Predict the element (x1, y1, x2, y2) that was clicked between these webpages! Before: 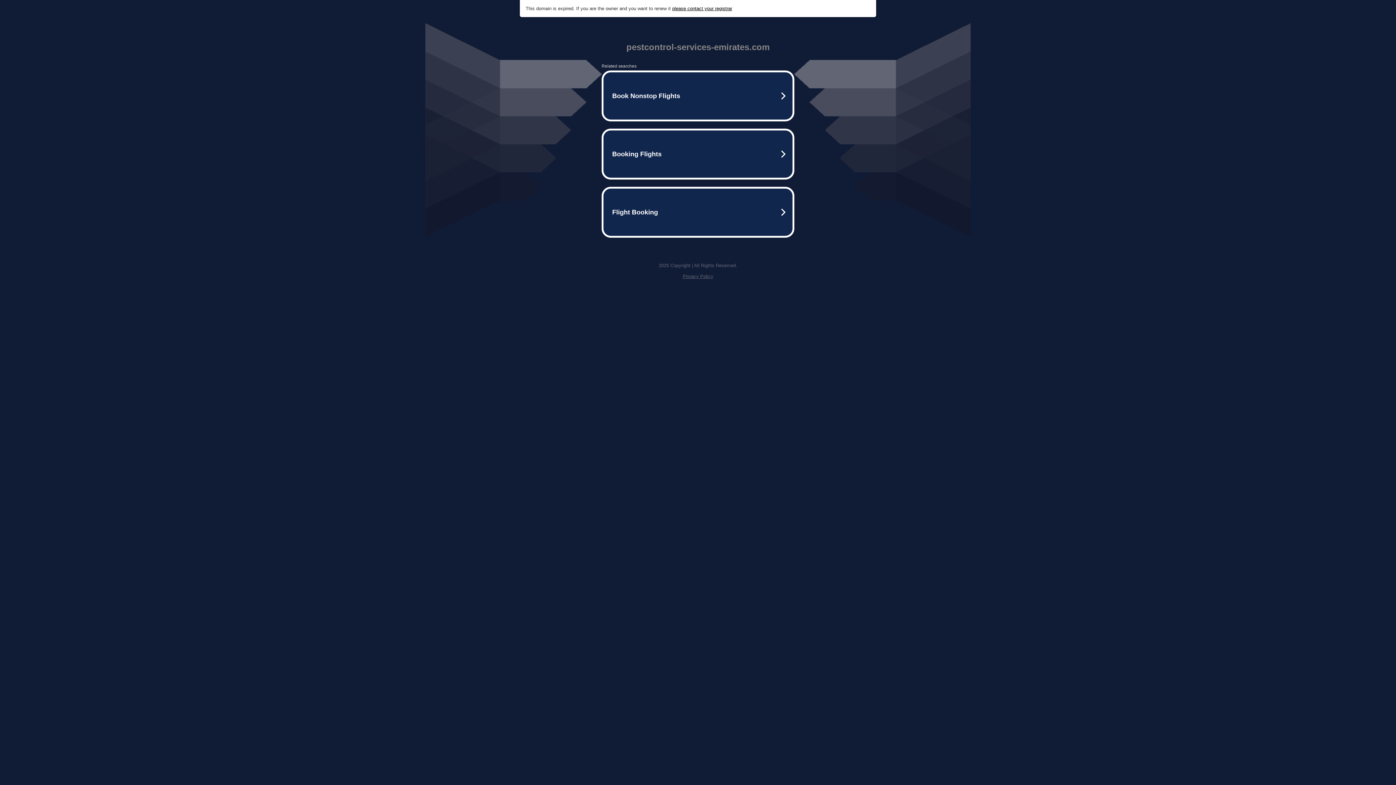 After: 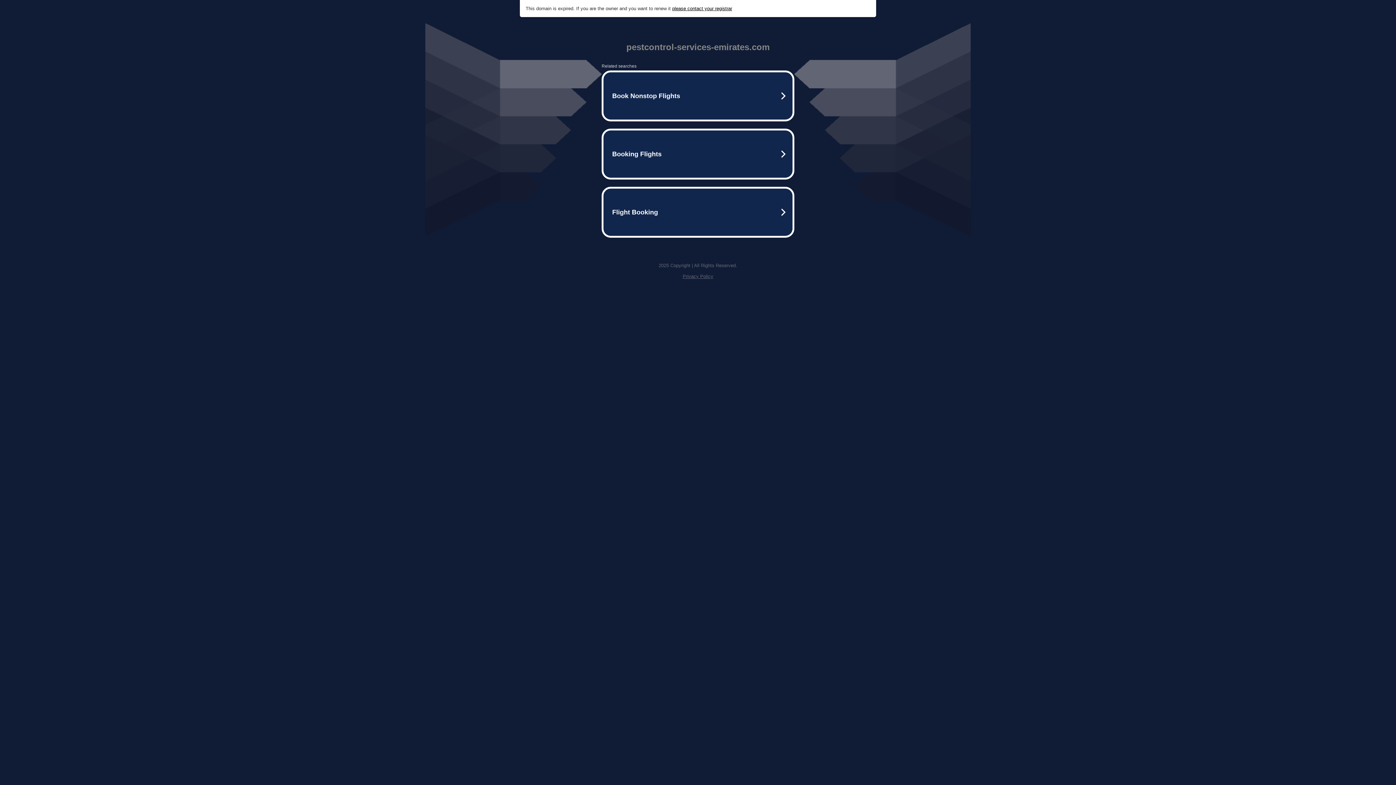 Action: bbox: (672, 5, 732, 11) label: please contact your registrar